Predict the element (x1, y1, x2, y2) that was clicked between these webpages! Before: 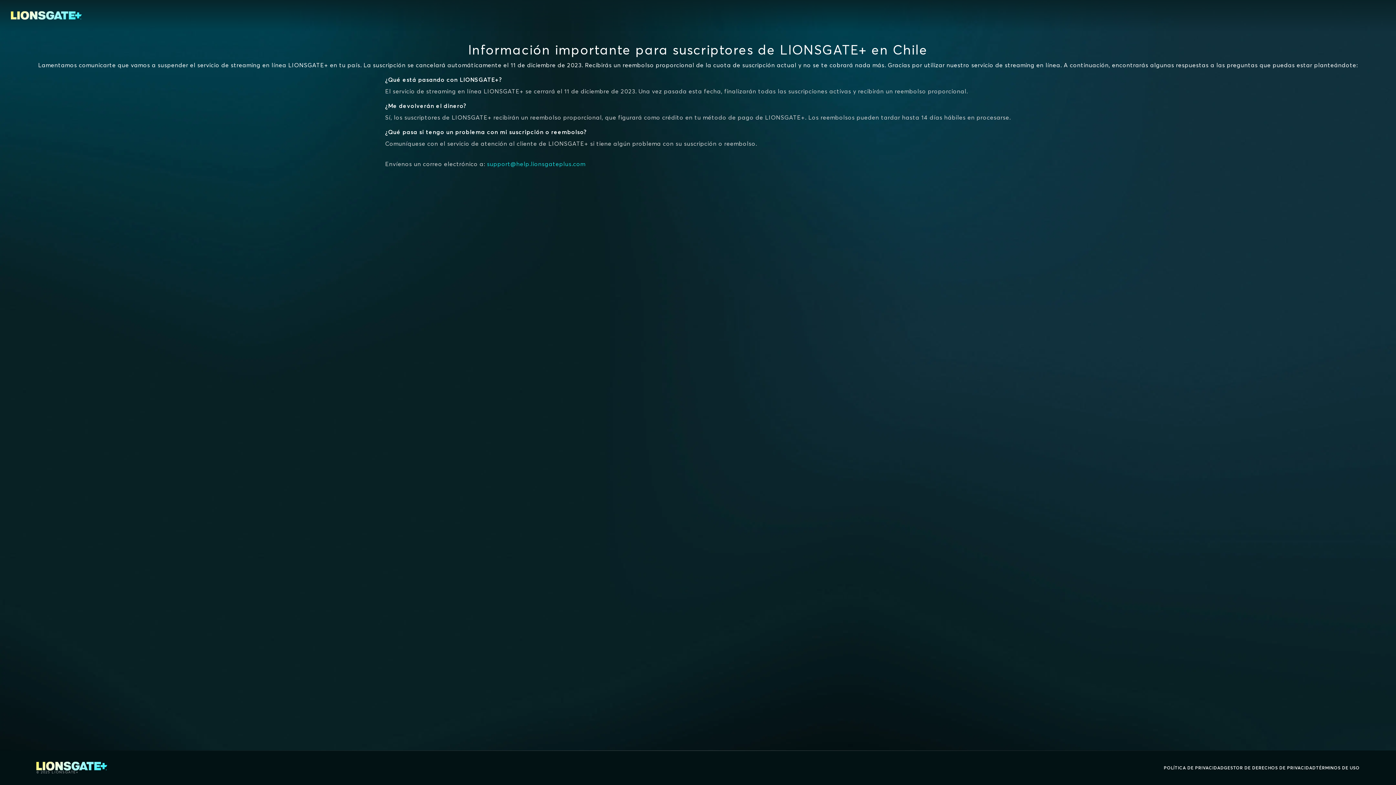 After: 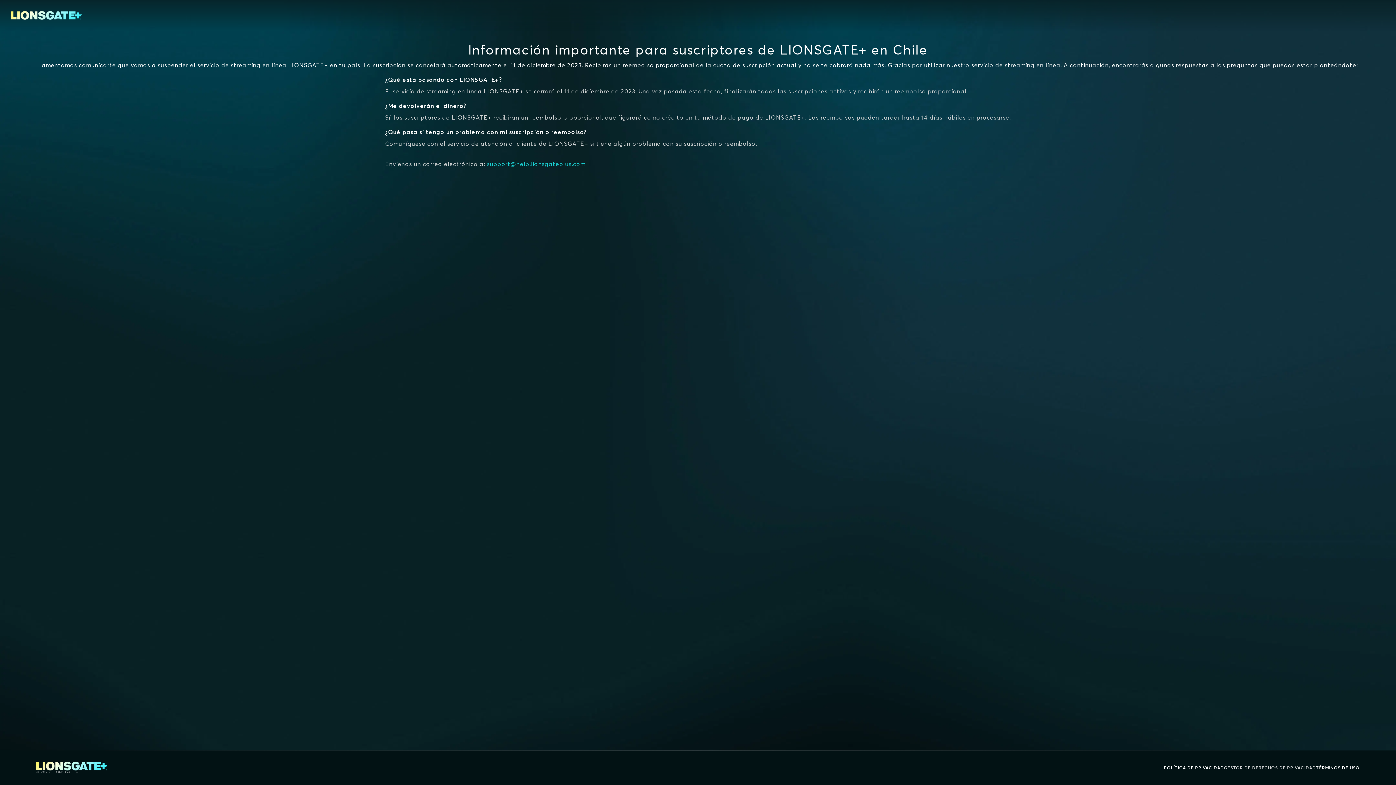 Action: bbox: (1224, 764, 1316, 772) label: GESTOR DE DERECHOS DE PRIVACIDAD